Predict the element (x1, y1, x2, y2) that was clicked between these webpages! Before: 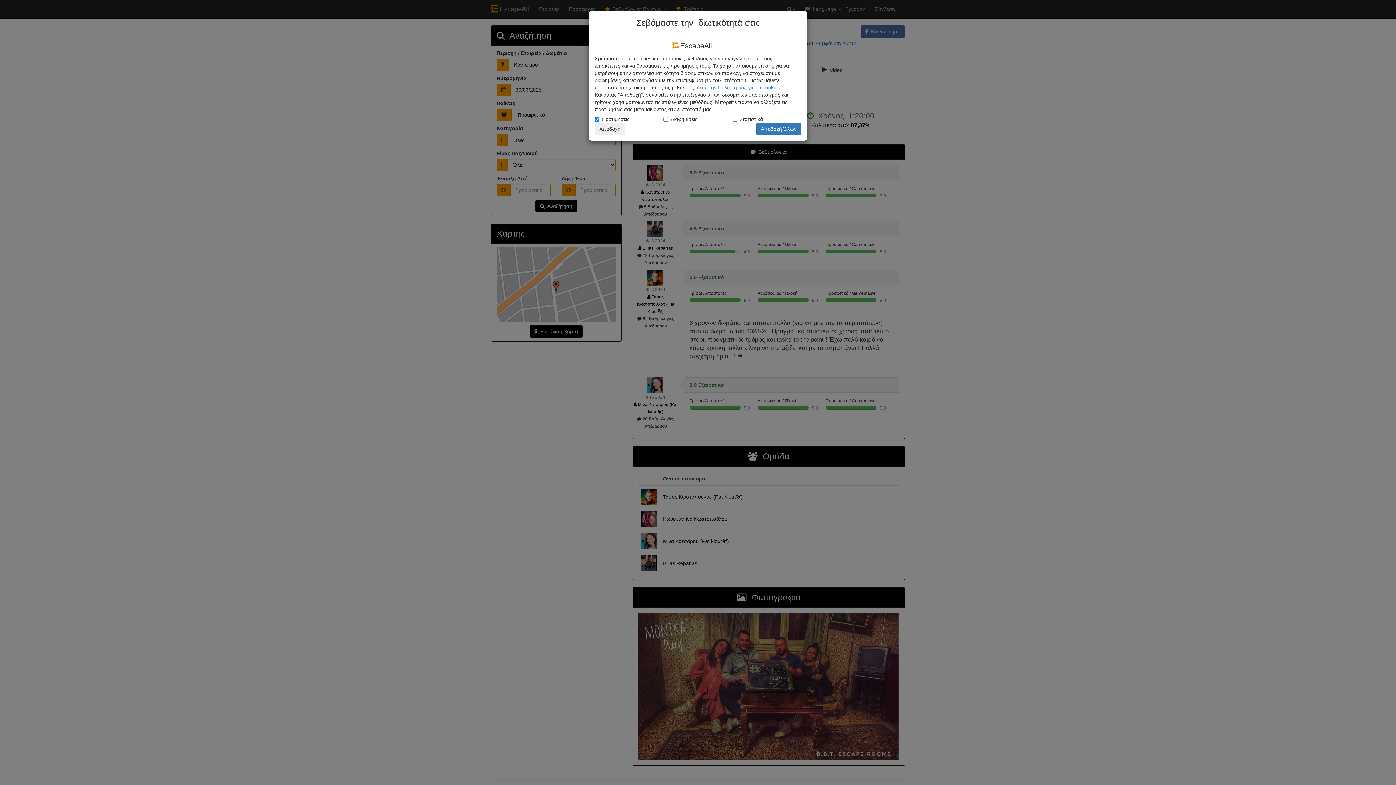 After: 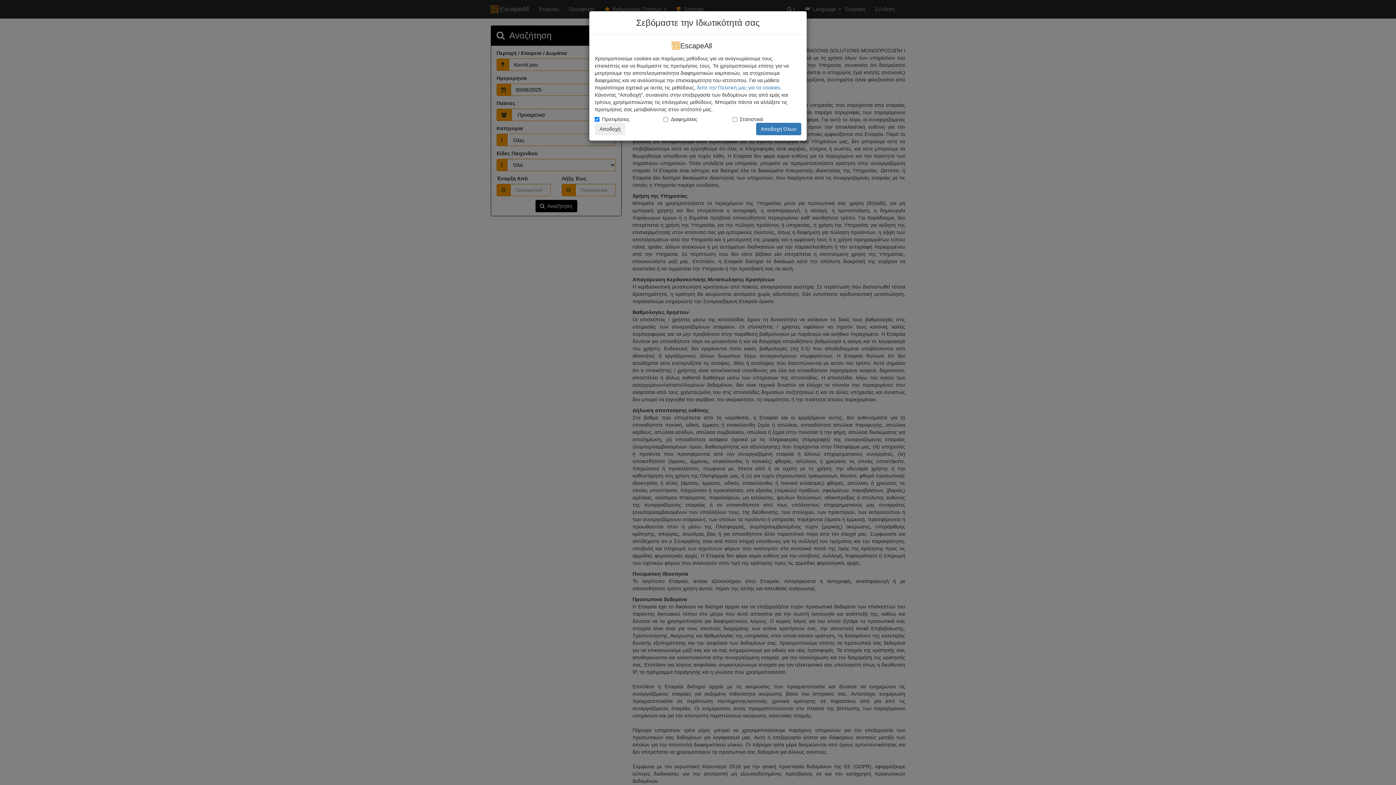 Action: label: δείτε την Πολιτική μας για τα cookies bbox: (697, 84, 780, 90)